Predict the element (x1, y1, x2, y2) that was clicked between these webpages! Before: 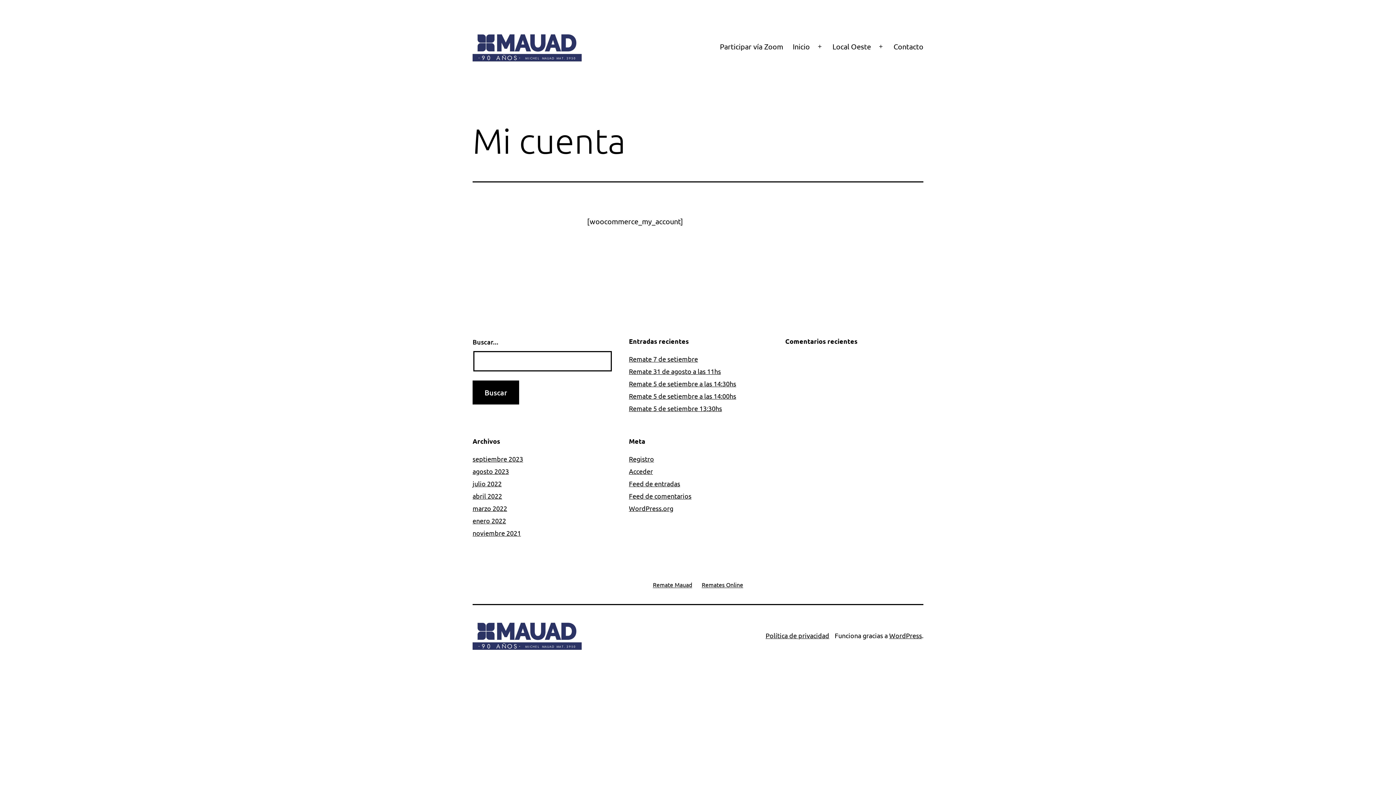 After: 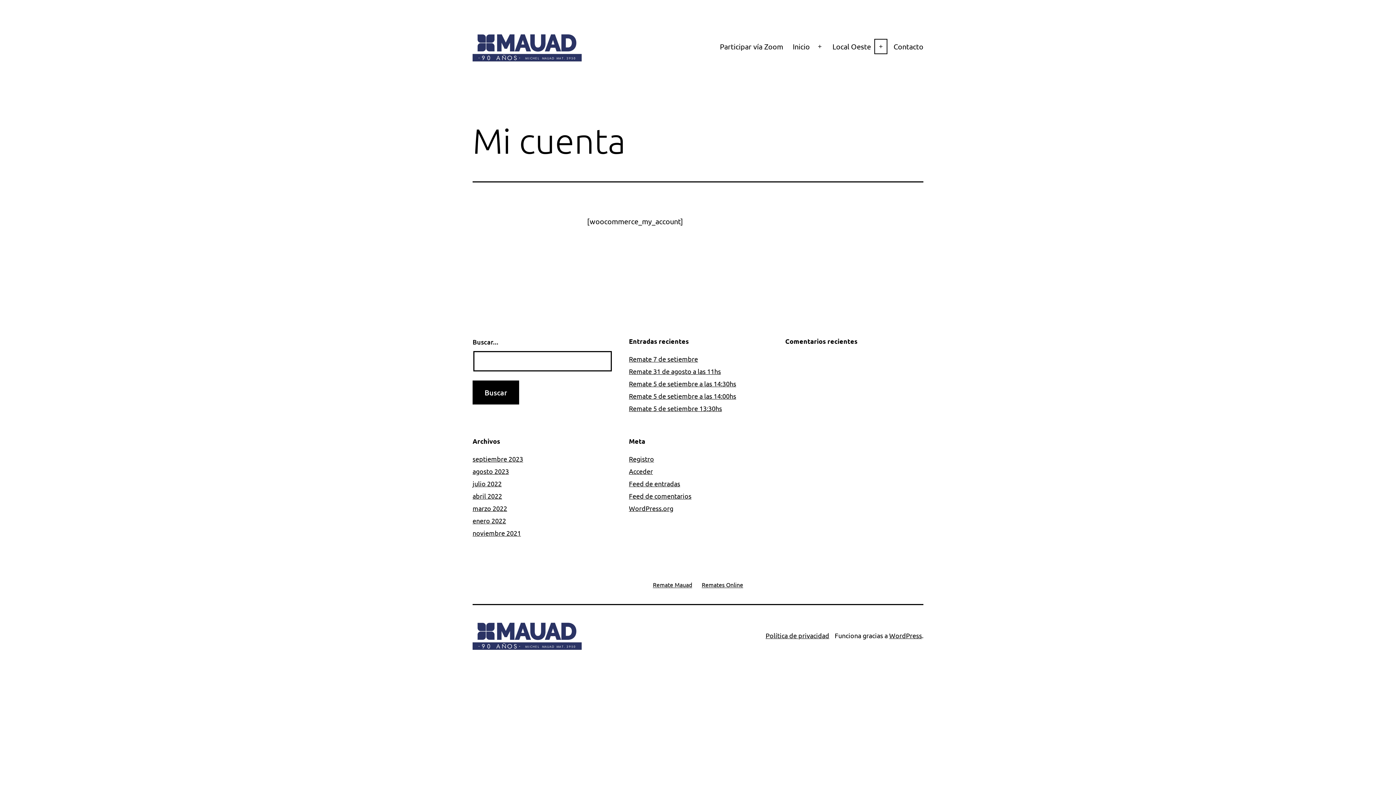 Action: label: Abrir el menú bbox: (873, 37, 889, 55)